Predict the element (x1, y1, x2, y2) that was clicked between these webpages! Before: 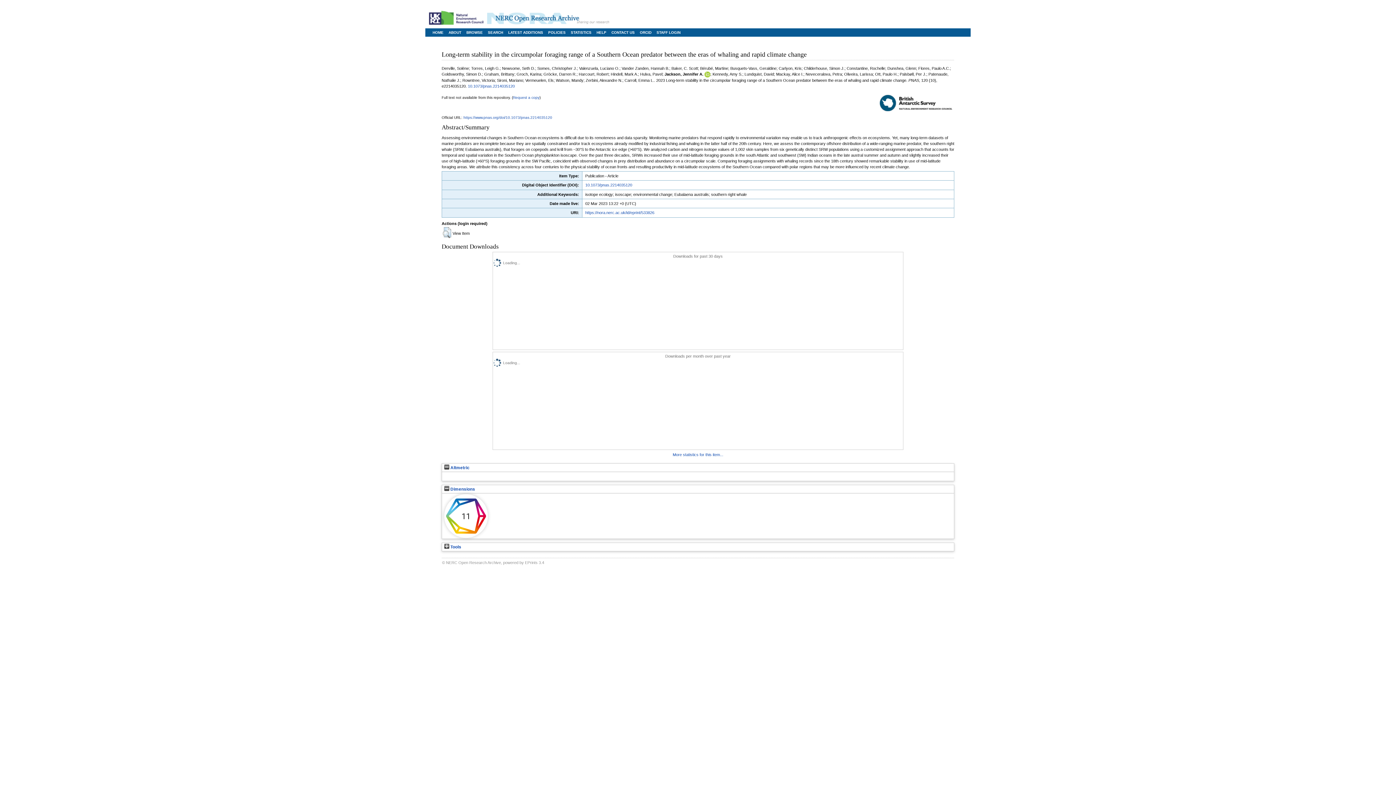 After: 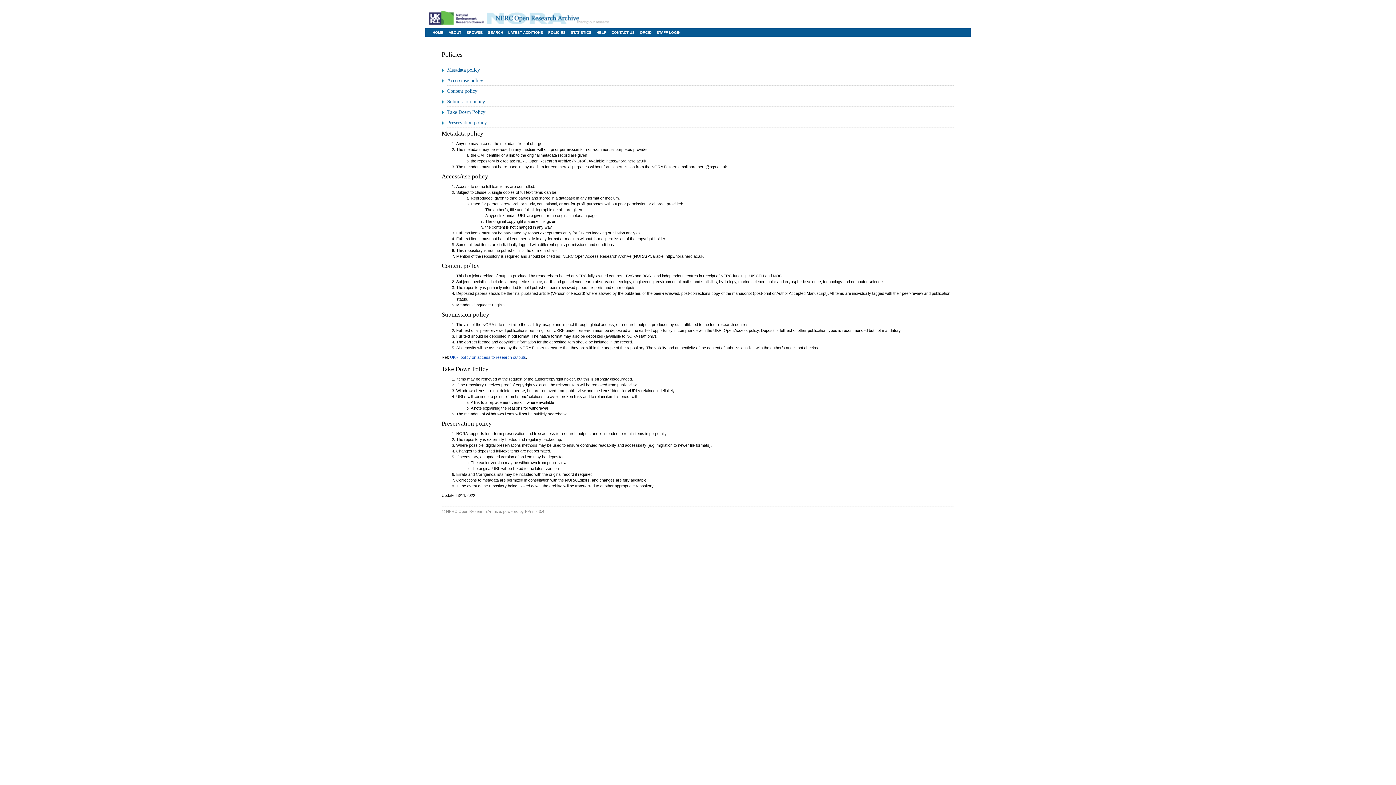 Action: label: POLICIES bbox: (548, 30, 565, 34)